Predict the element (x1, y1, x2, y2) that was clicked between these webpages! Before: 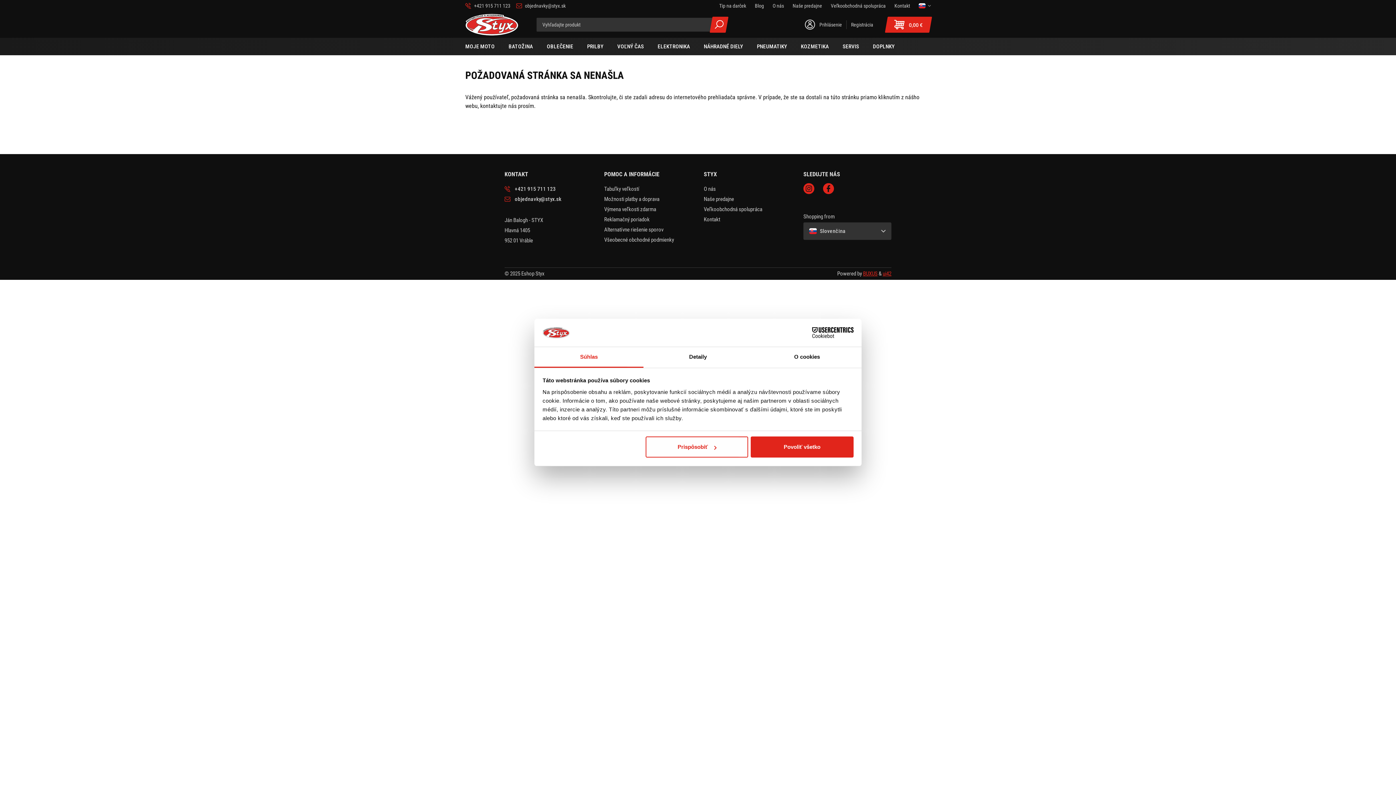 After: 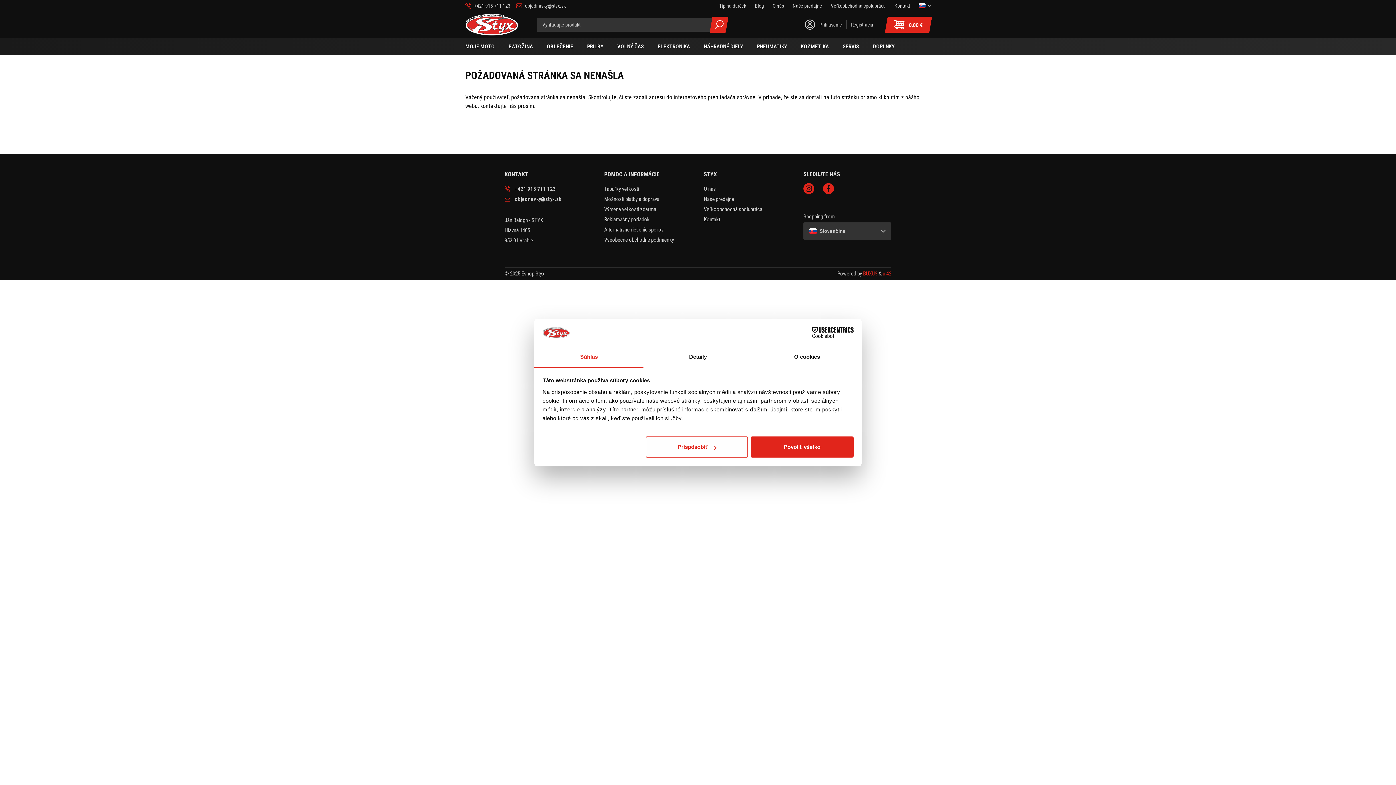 Action: label: Súhlas bbox: (534, 347, 643, 367)